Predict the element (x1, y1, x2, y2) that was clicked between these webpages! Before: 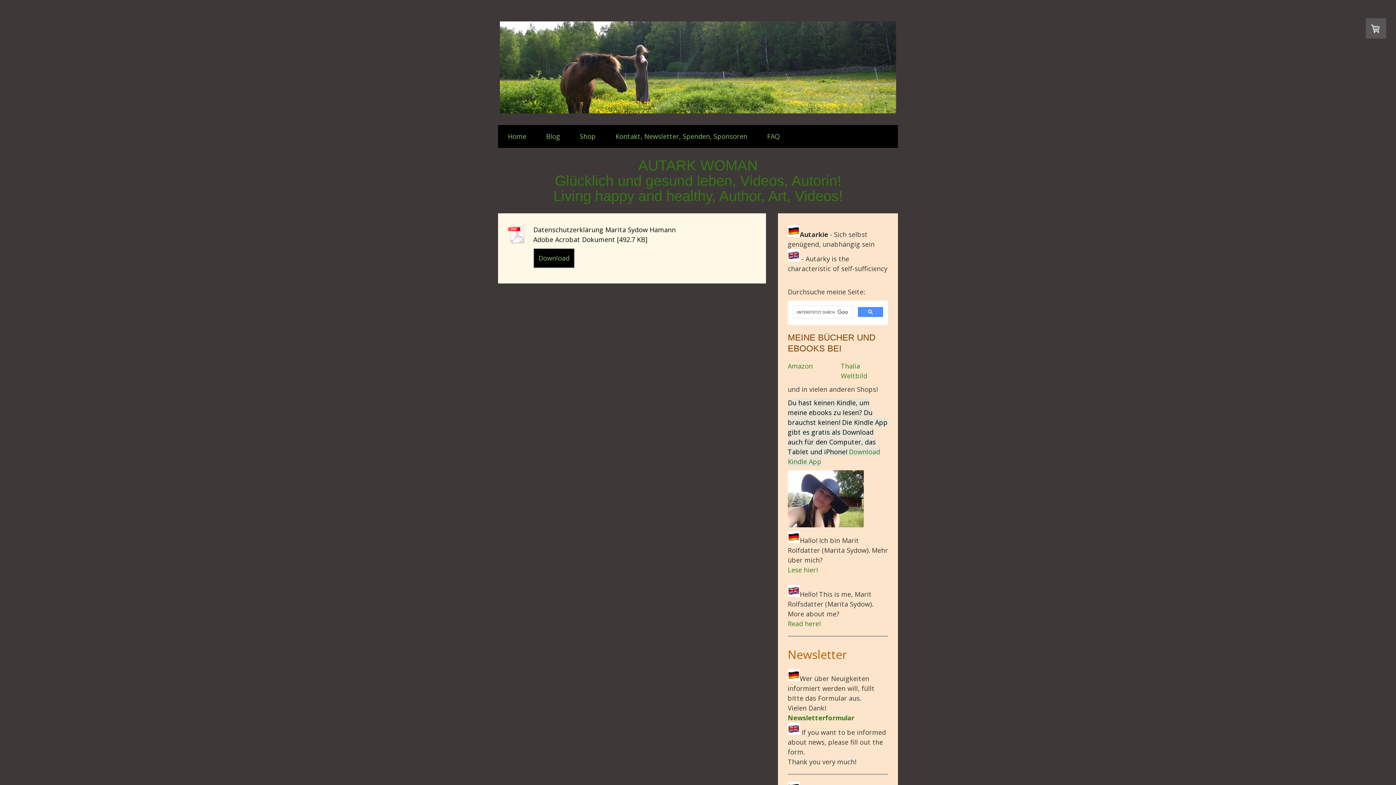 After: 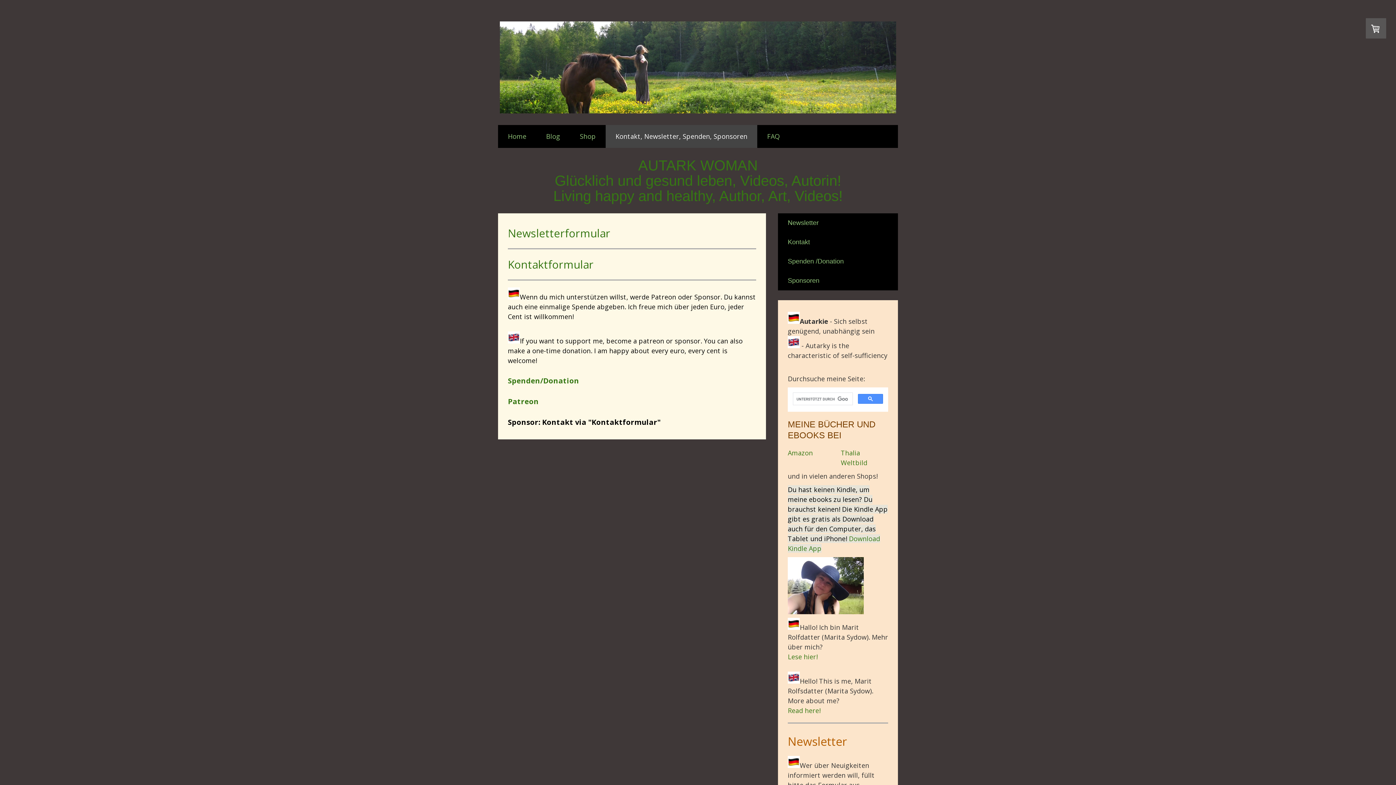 Action: label: Kontakt, Newsletter, Spenden, Sponsoren bbox: (605, 125, 757, 148)